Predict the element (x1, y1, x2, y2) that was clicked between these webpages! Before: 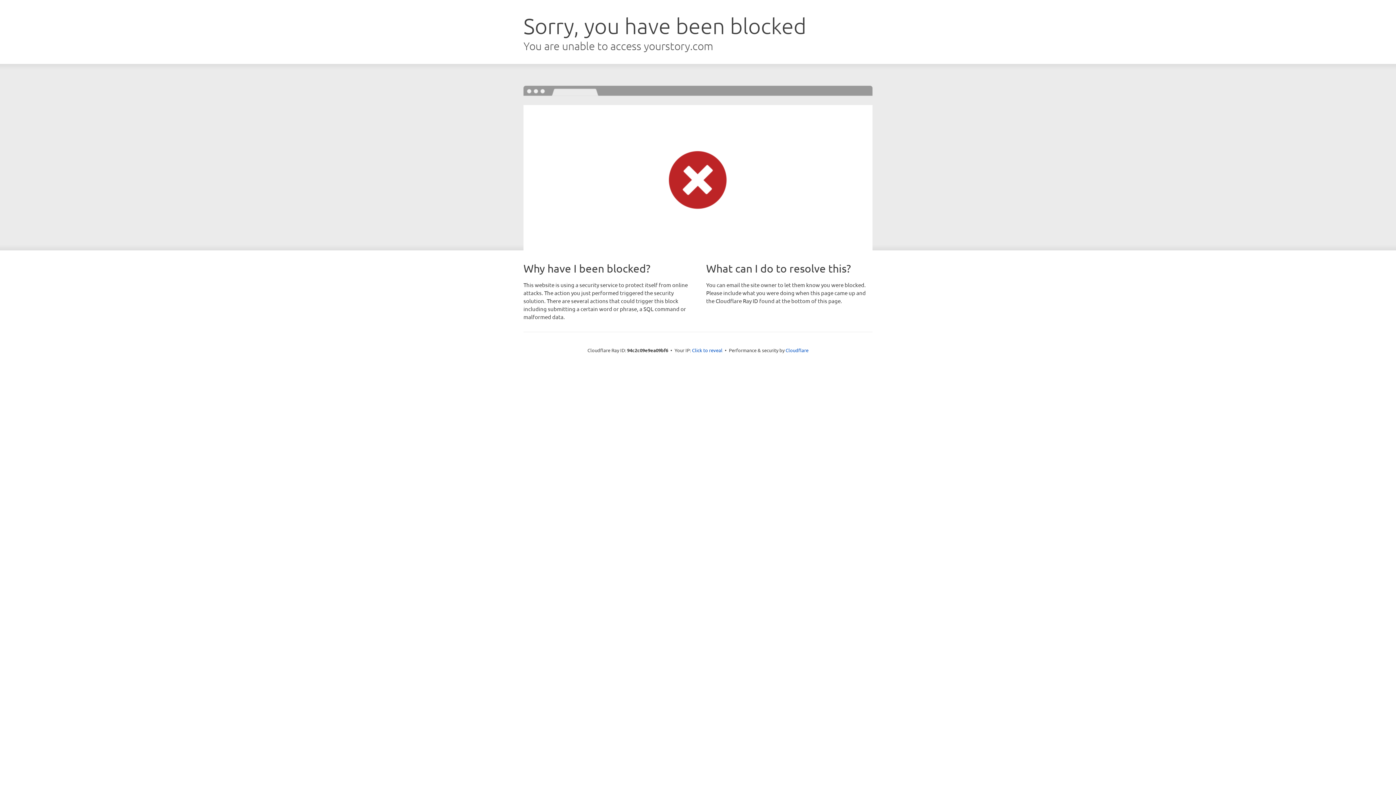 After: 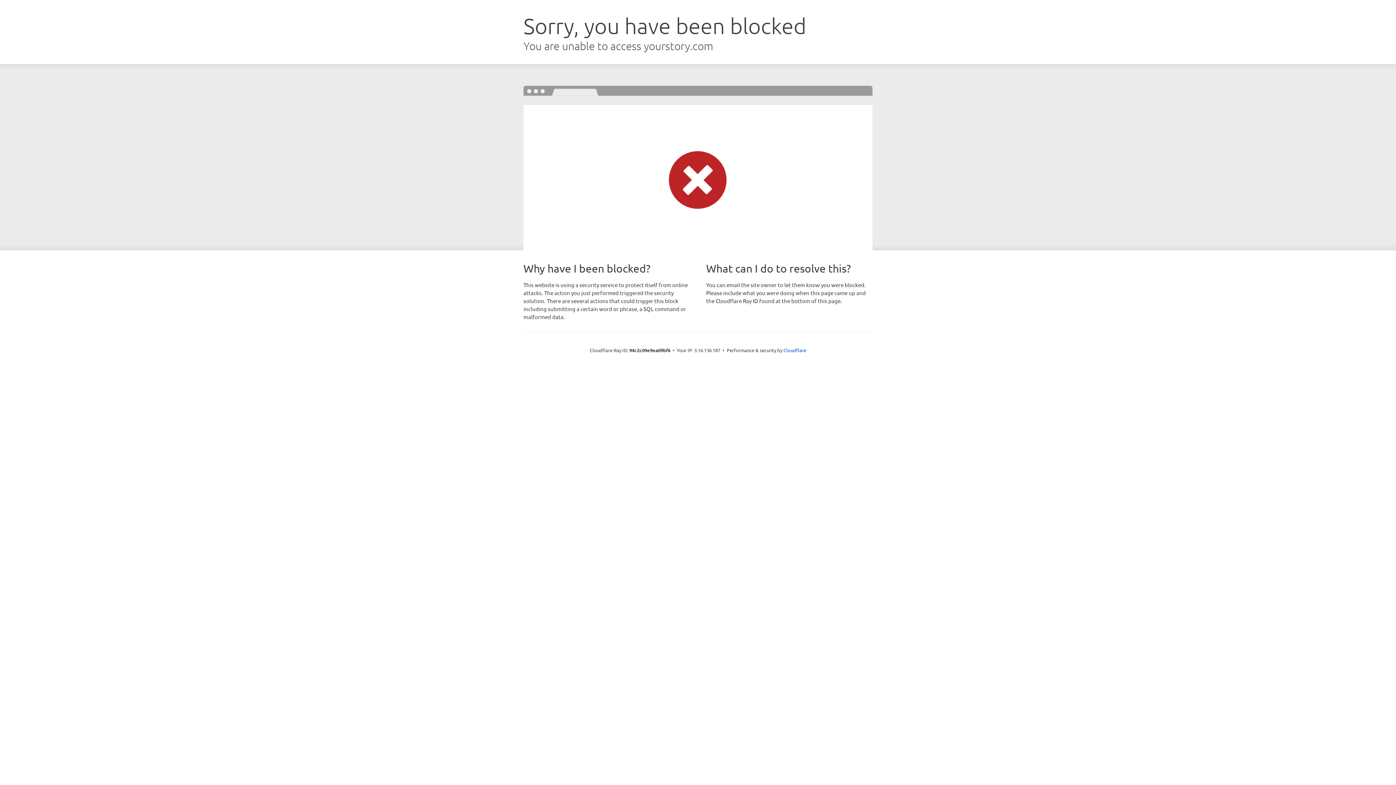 Action: bbox: (692, 346, 722, 353) label: Click to reveal